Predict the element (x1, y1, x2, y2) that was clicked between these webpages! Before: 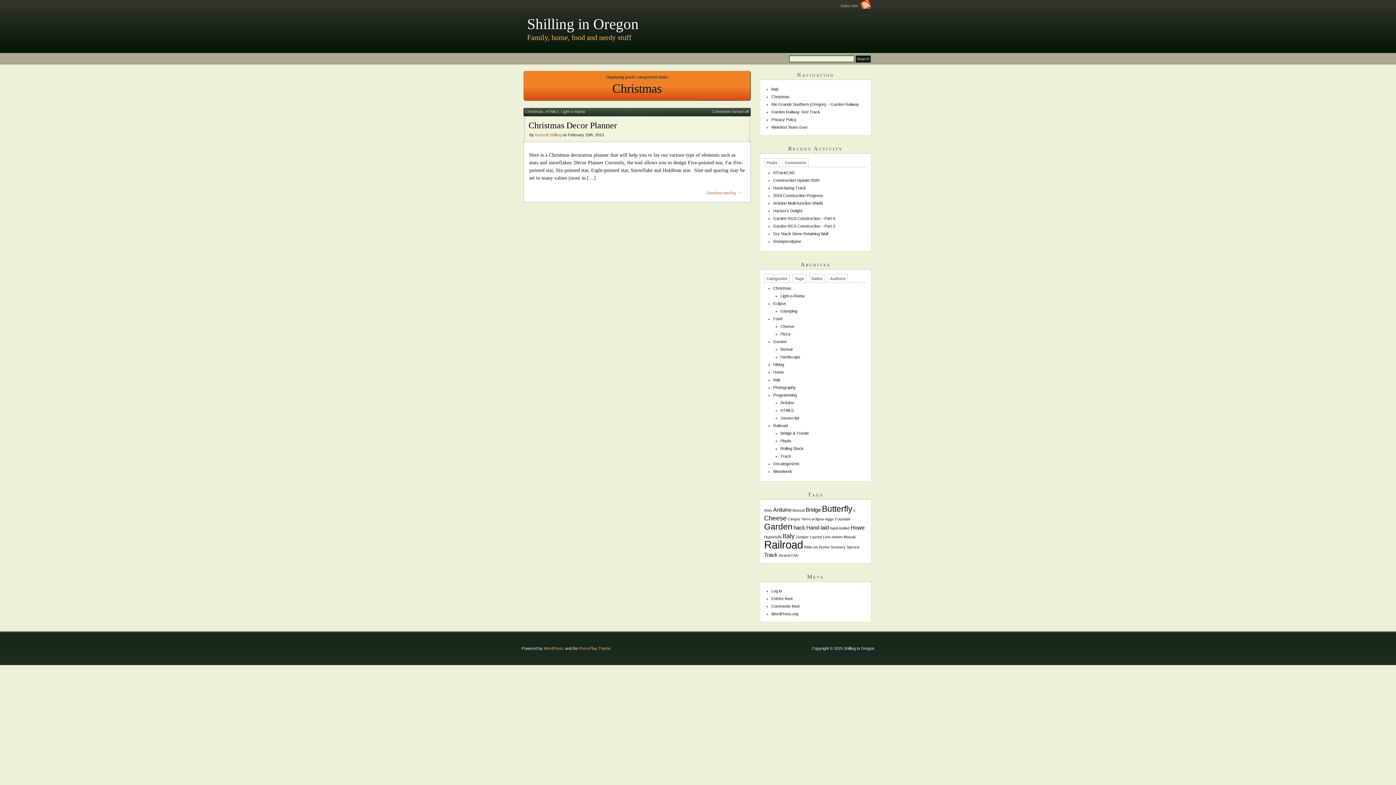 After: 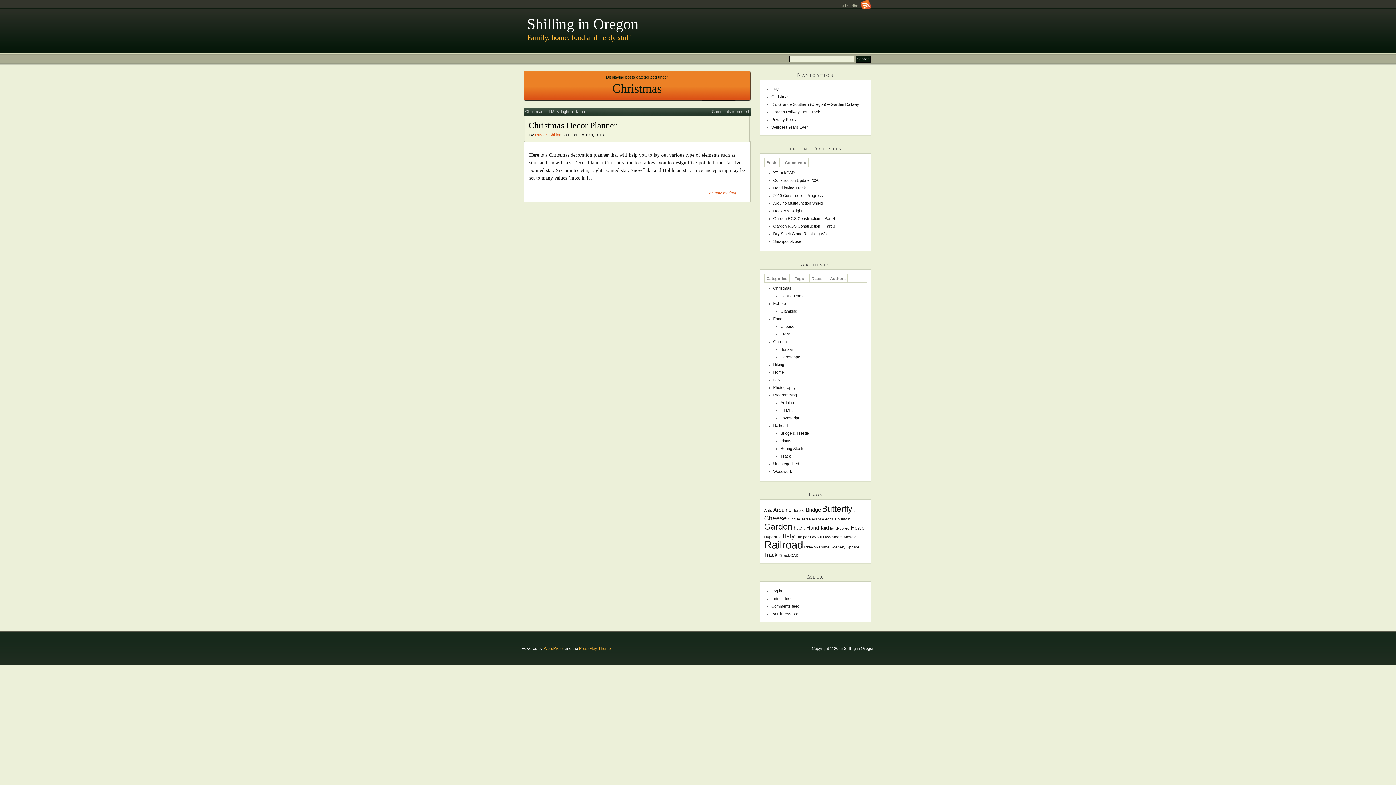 Action: bbox: (525, 109, 543, 113) label: Christmas